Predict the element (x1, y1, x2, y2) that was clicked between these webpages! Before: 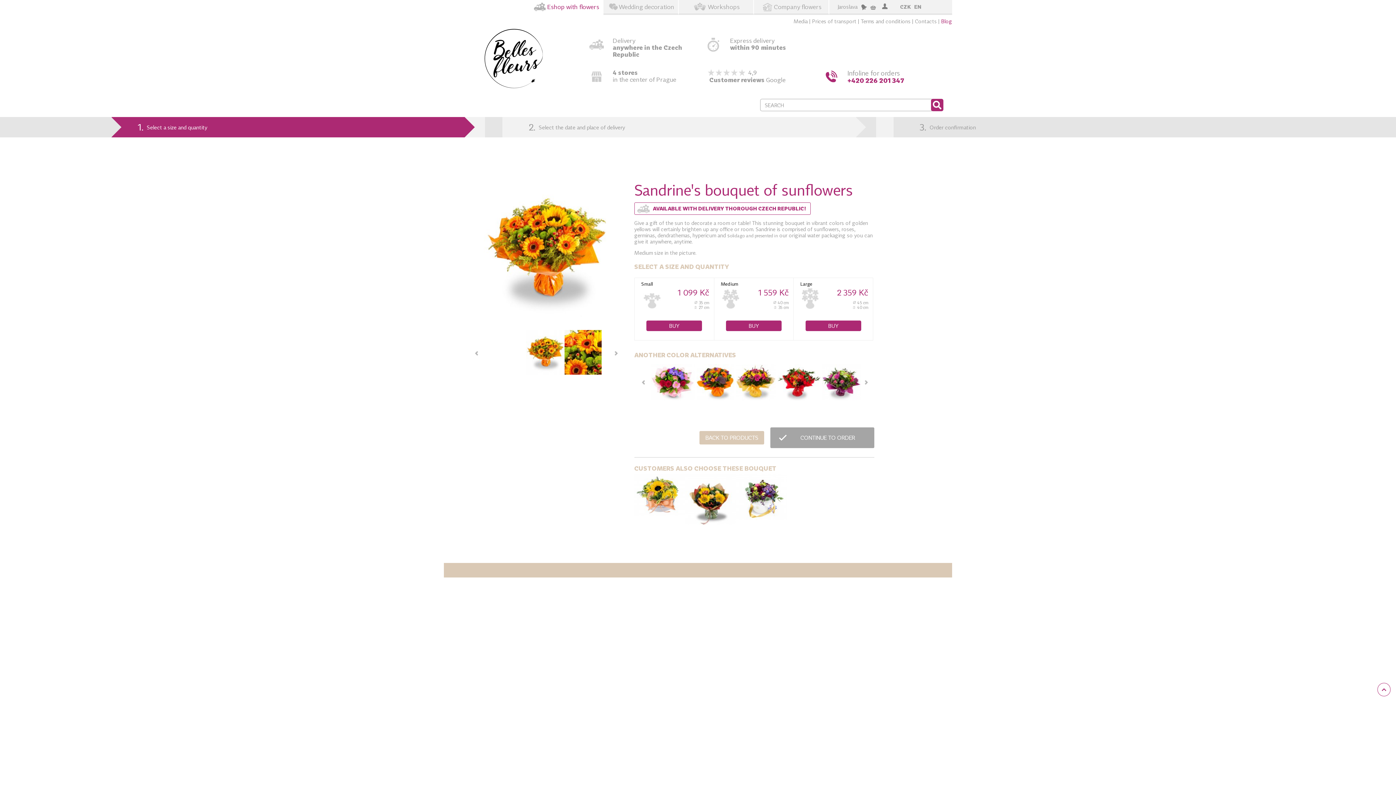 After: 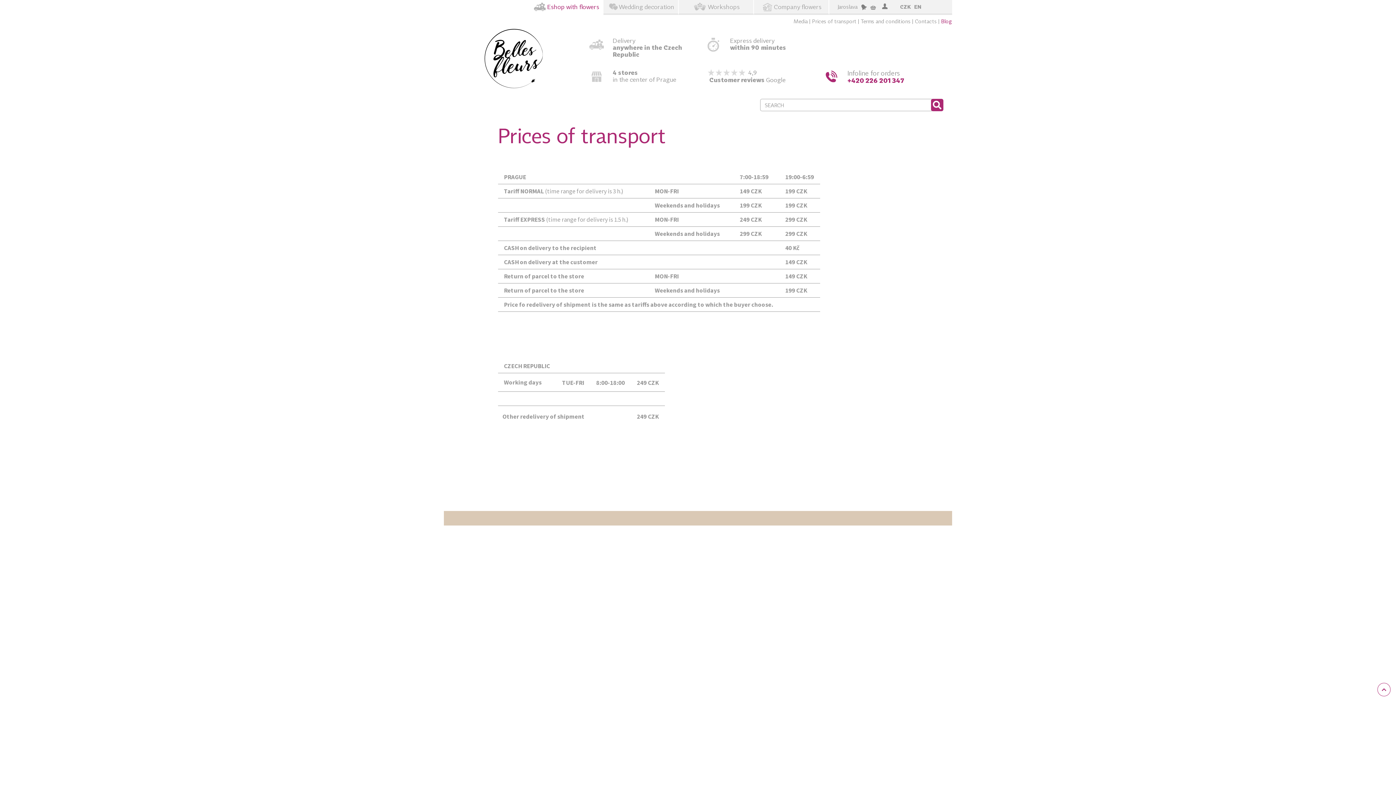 Action: bbox: (706, 37, 814, 51) label: Express delivery
within 90 minutes